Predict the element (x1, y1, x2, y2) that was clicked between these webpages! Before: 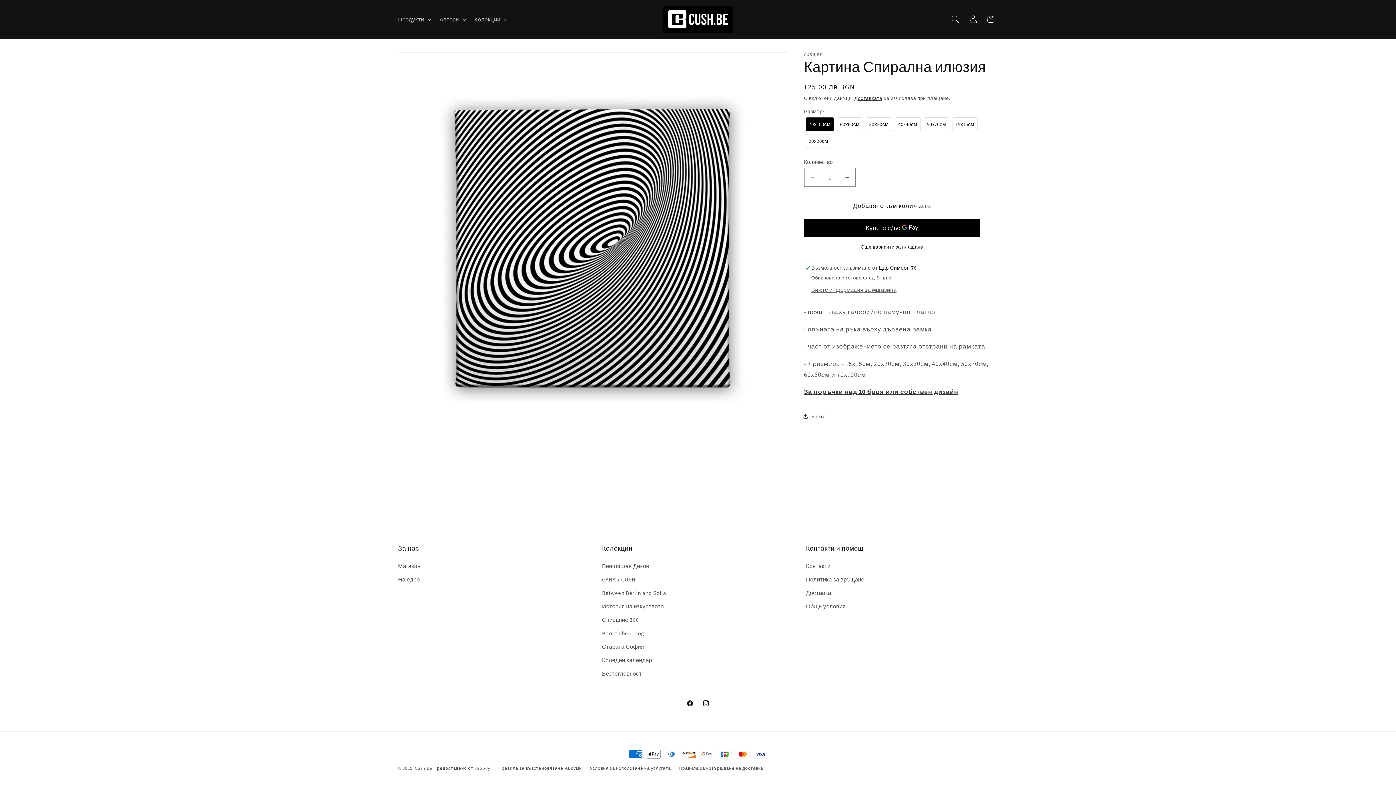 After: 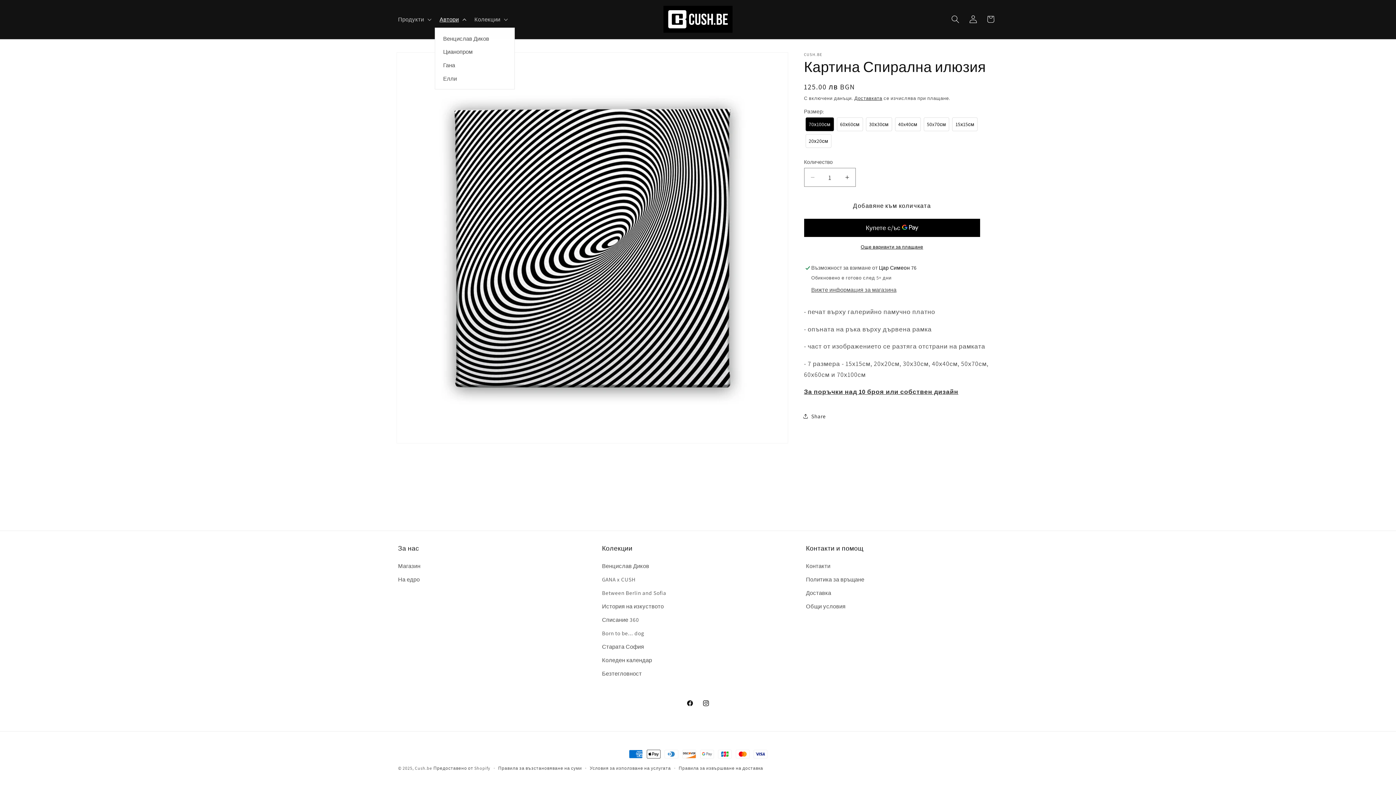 Action: bbox: (434, 11, 469, 27) label: Автори